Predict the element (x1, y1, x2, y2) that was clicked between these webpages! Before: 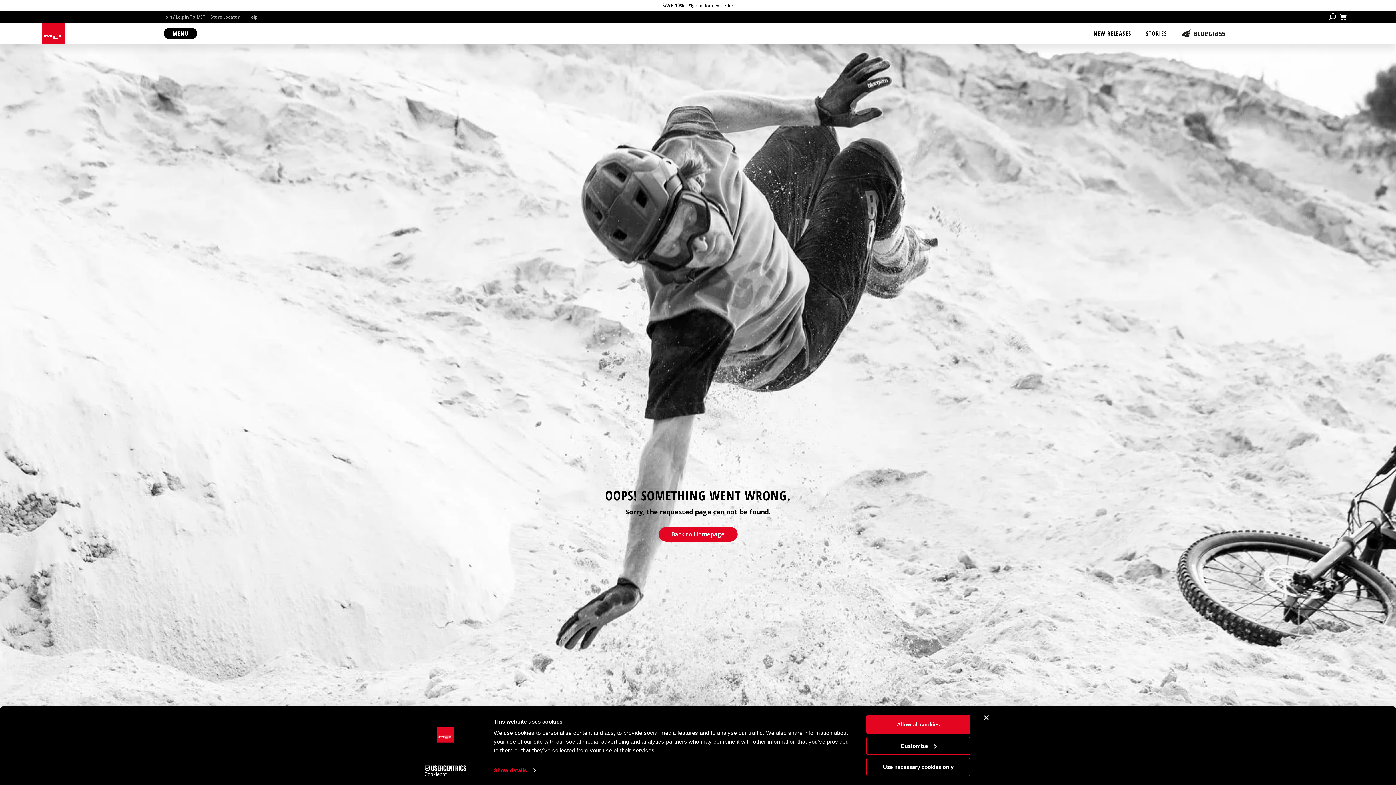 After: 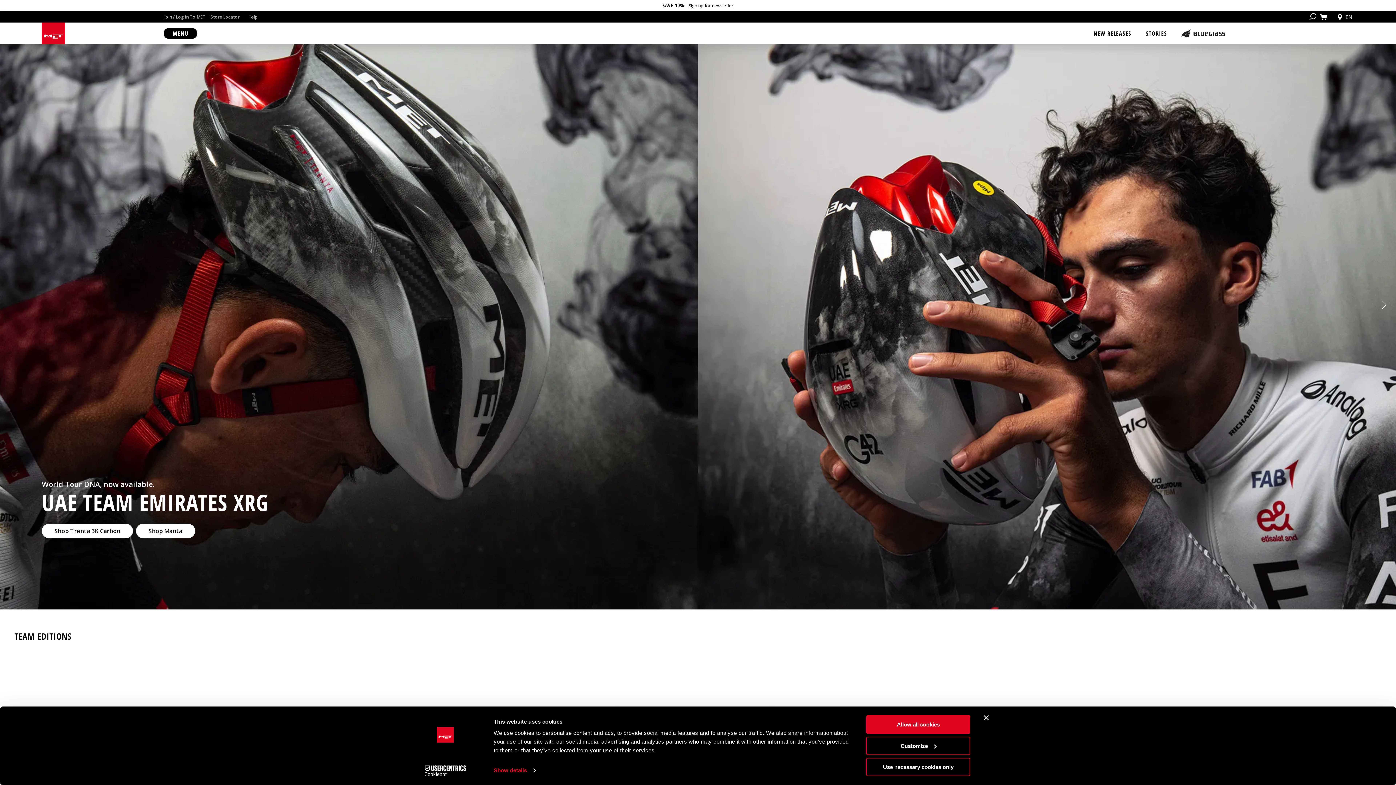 Action: bbox: (658, 527, 737, 541) label: Back to Homepage